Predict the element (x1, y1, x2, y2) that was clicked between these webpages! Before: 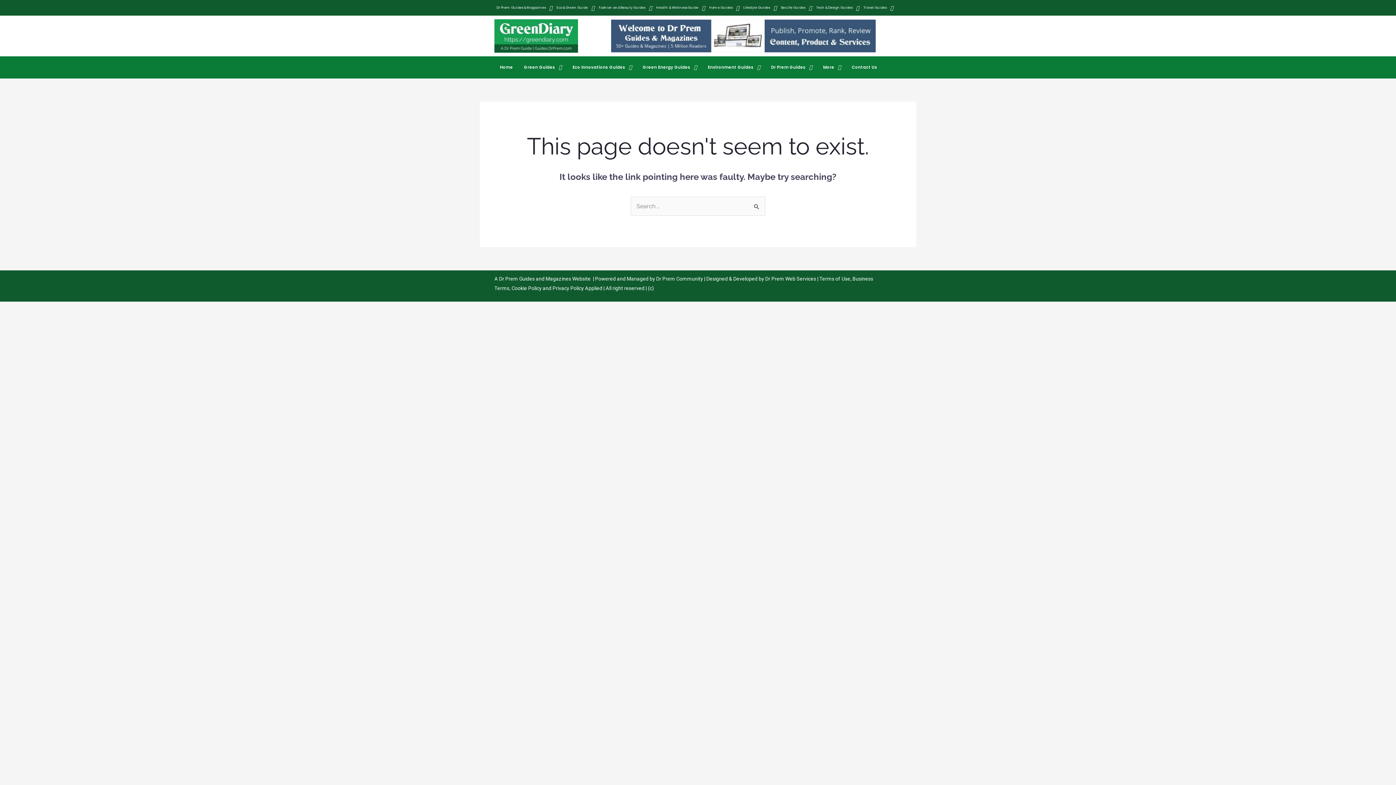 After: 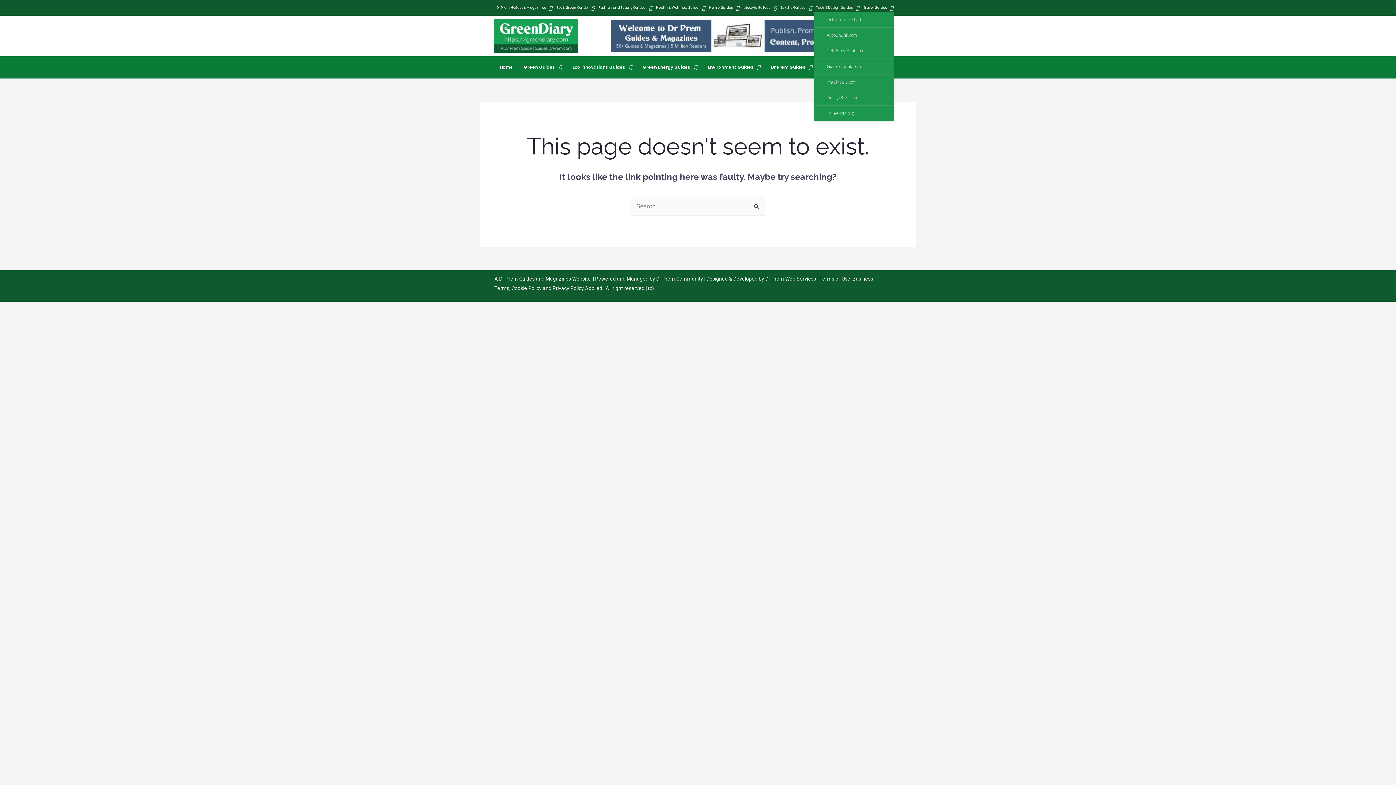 Action: label: Tech & Design Guides bbox: (814, 3, 861, 12)